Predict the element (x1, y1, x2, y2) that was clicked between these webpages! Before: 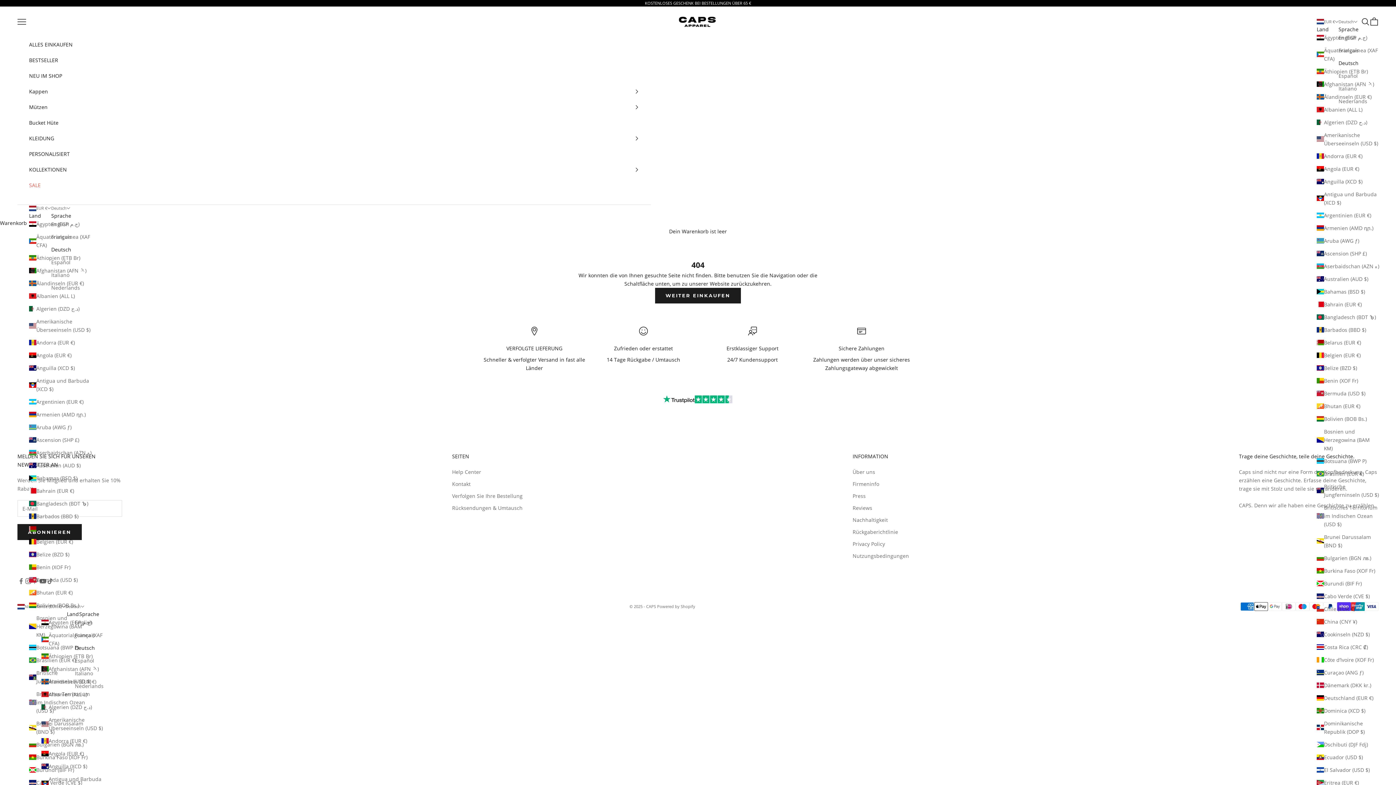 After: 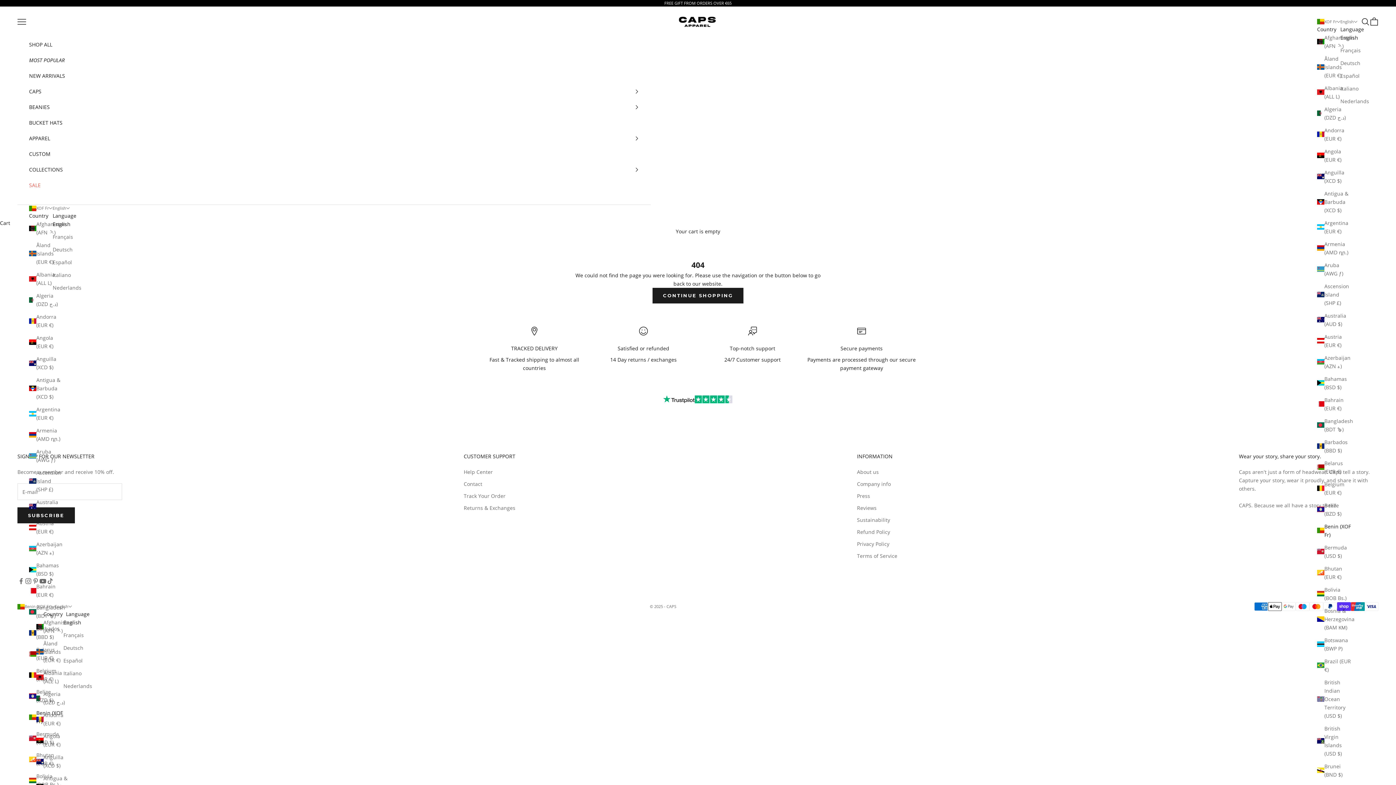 Action: label: Benin (XOF Fr) bbox: (1317, 376, 1380, 384)